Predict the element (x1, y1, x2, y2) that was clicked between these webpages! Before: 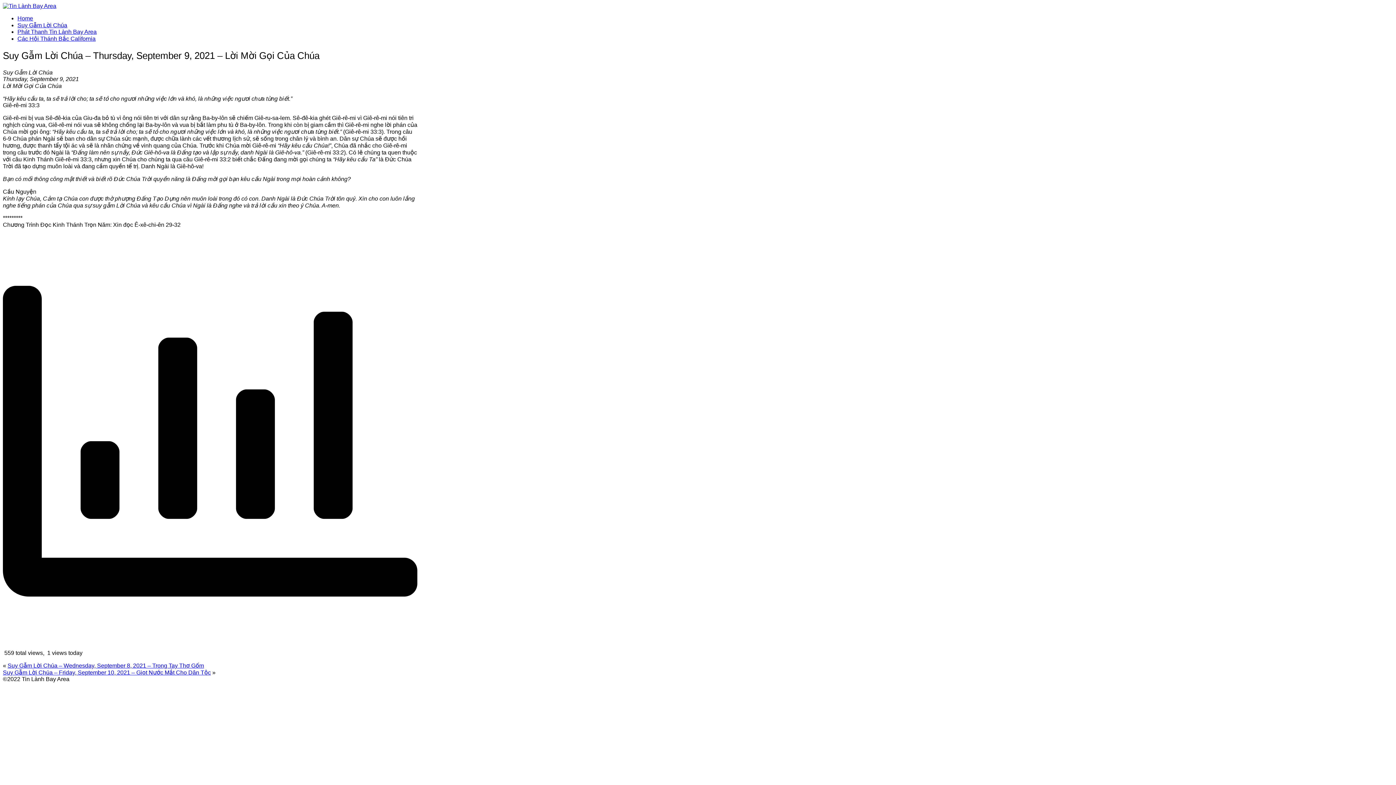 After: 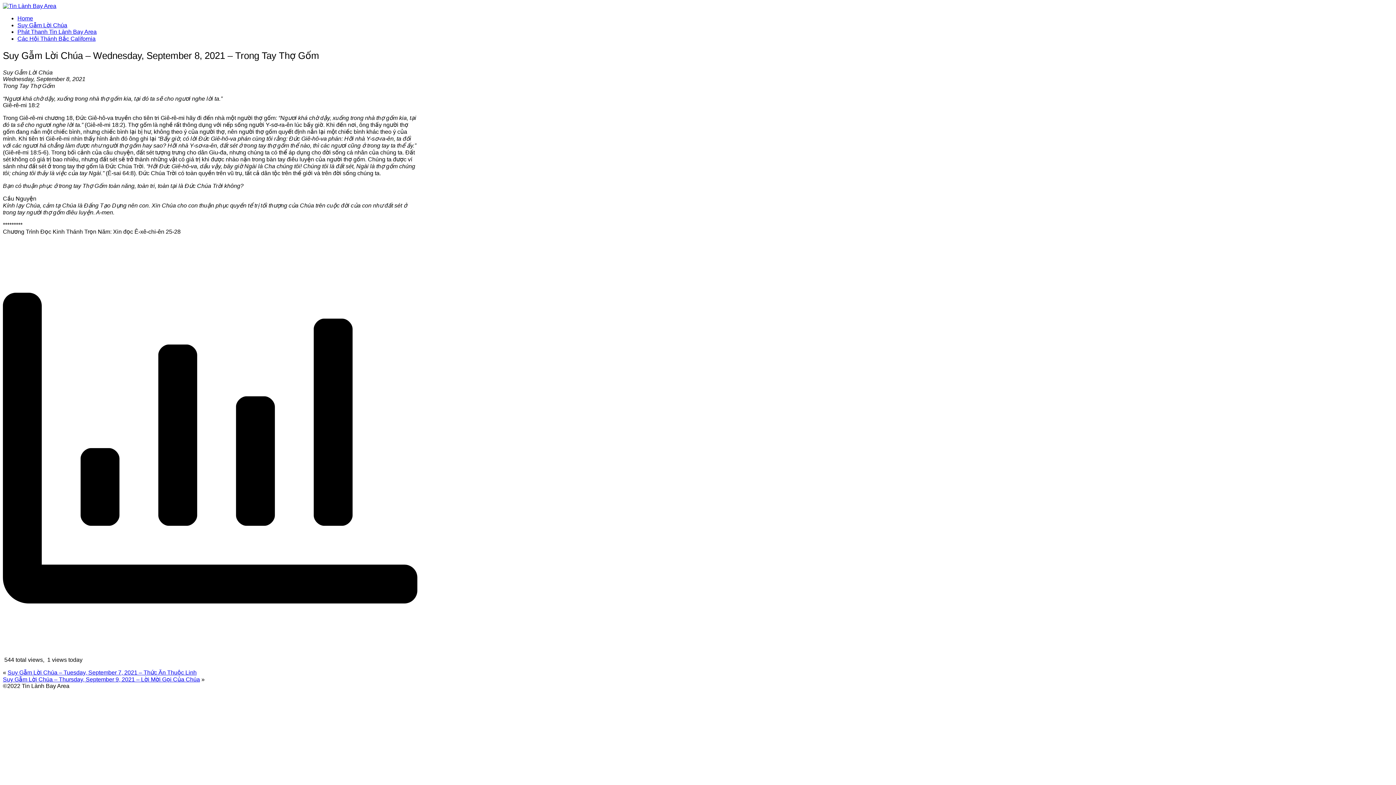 Action: label: Suy Gẫm Lời Chúa – Wednesday, September 8, 2021 – Trong Tay Thợ Gốm bbox: (7, 662, 204, 669)